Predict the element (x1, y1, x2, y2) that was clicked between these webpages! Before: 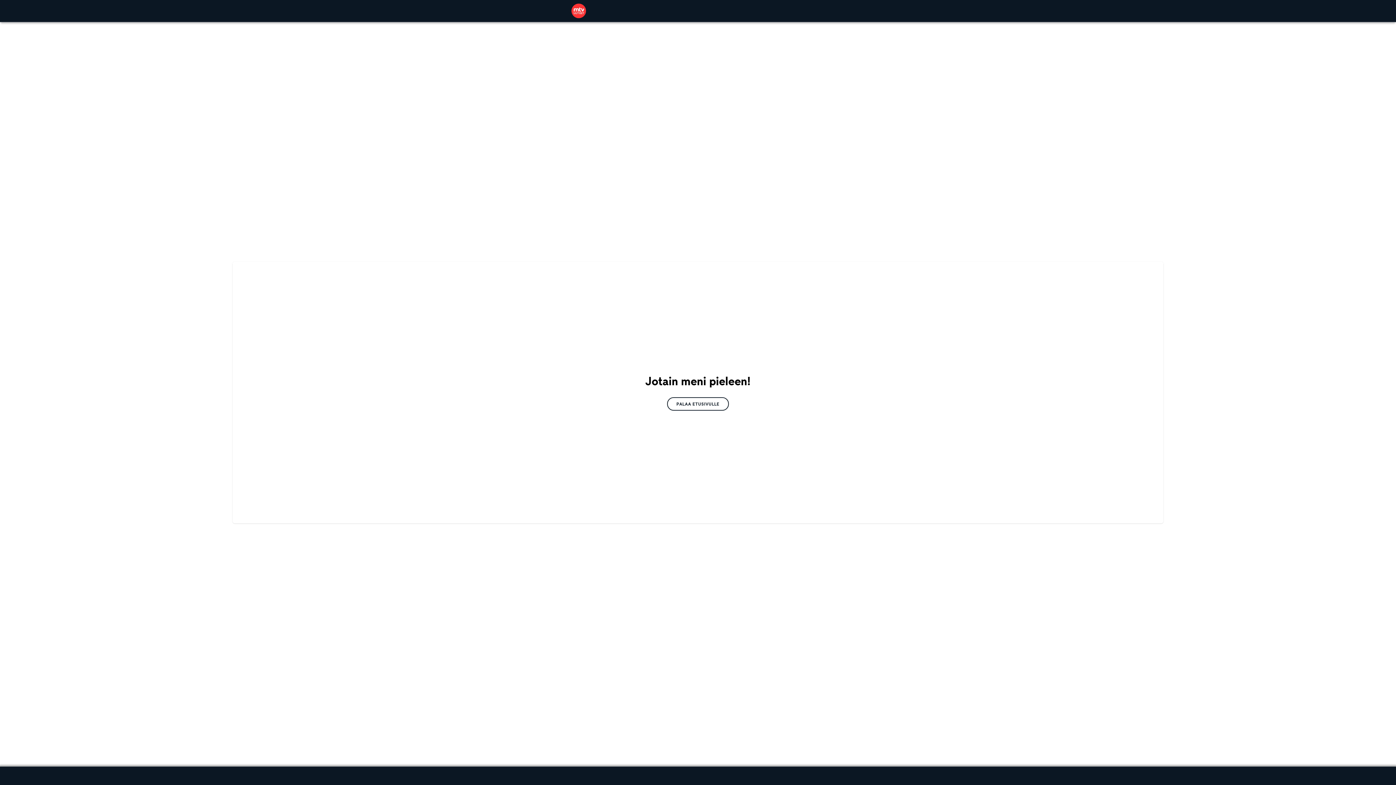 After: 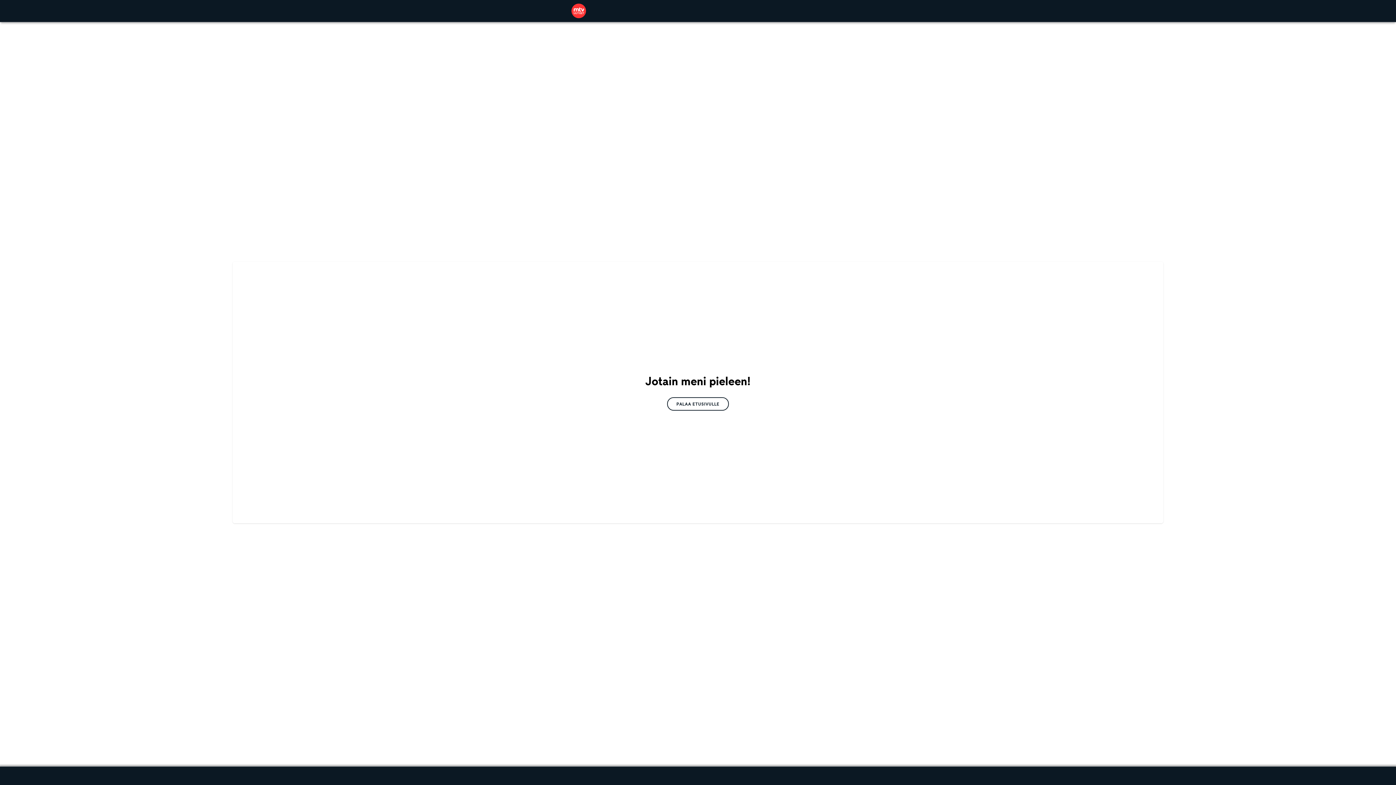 Action: bbox: (571, 3, 586, 18)